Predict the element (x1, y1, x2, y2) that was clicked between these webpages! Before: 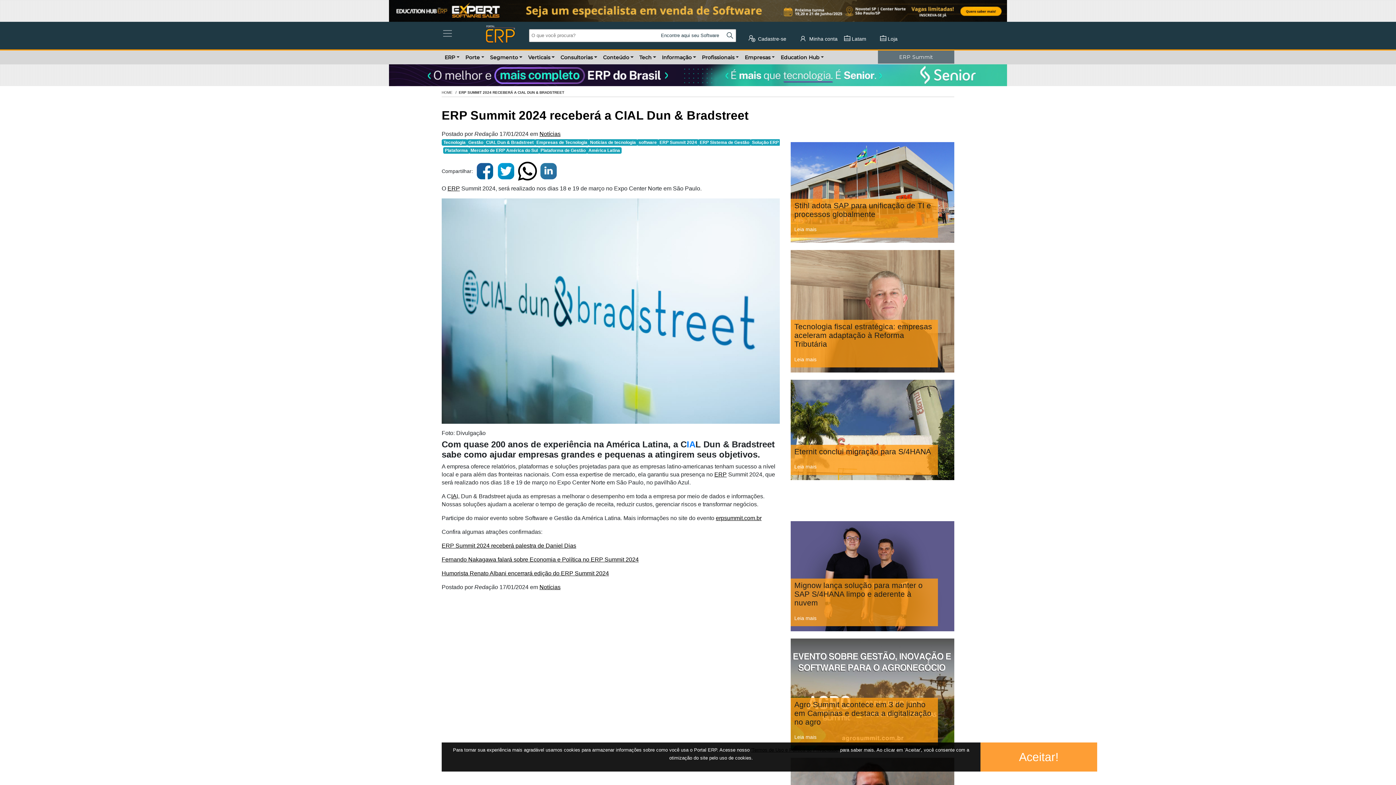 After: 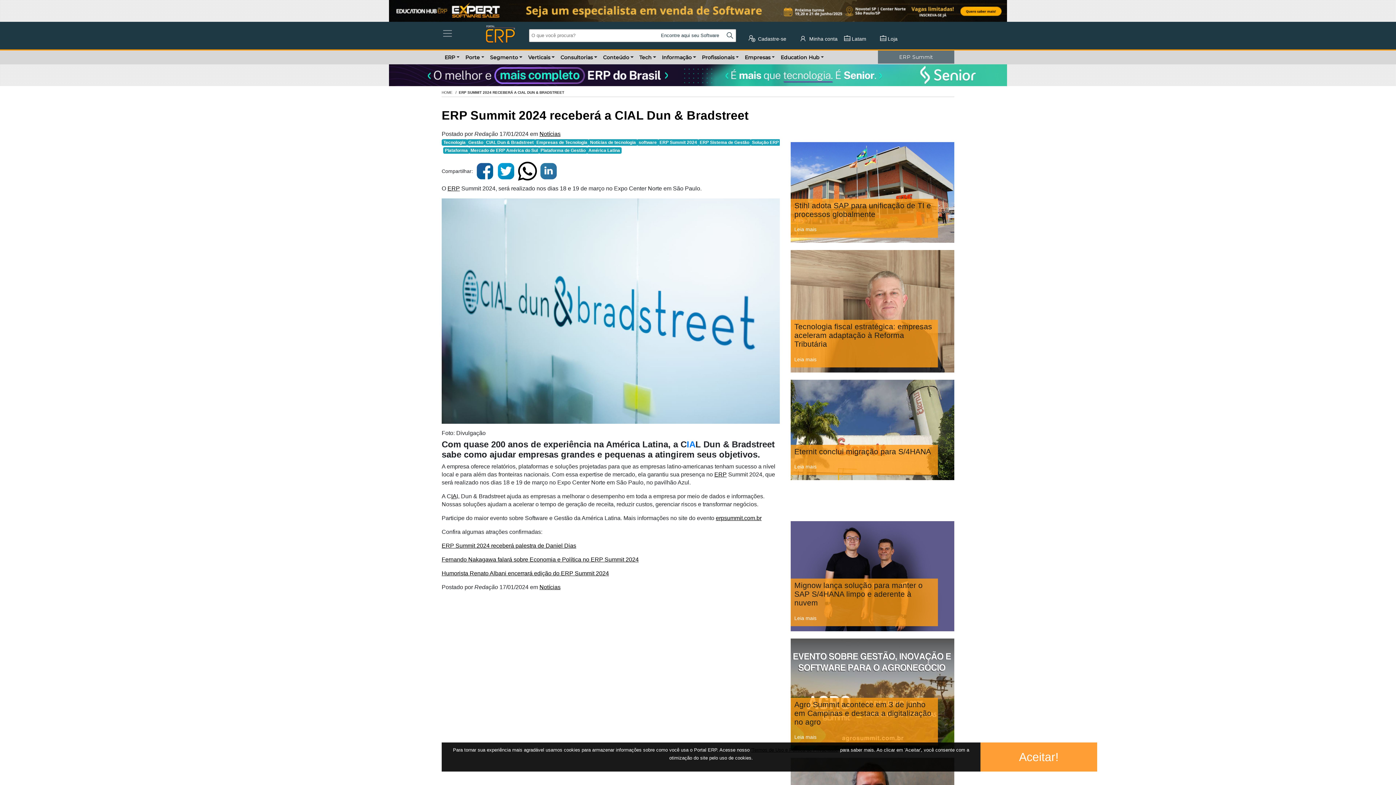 Action: bbox: (518, 161, 536, 180)